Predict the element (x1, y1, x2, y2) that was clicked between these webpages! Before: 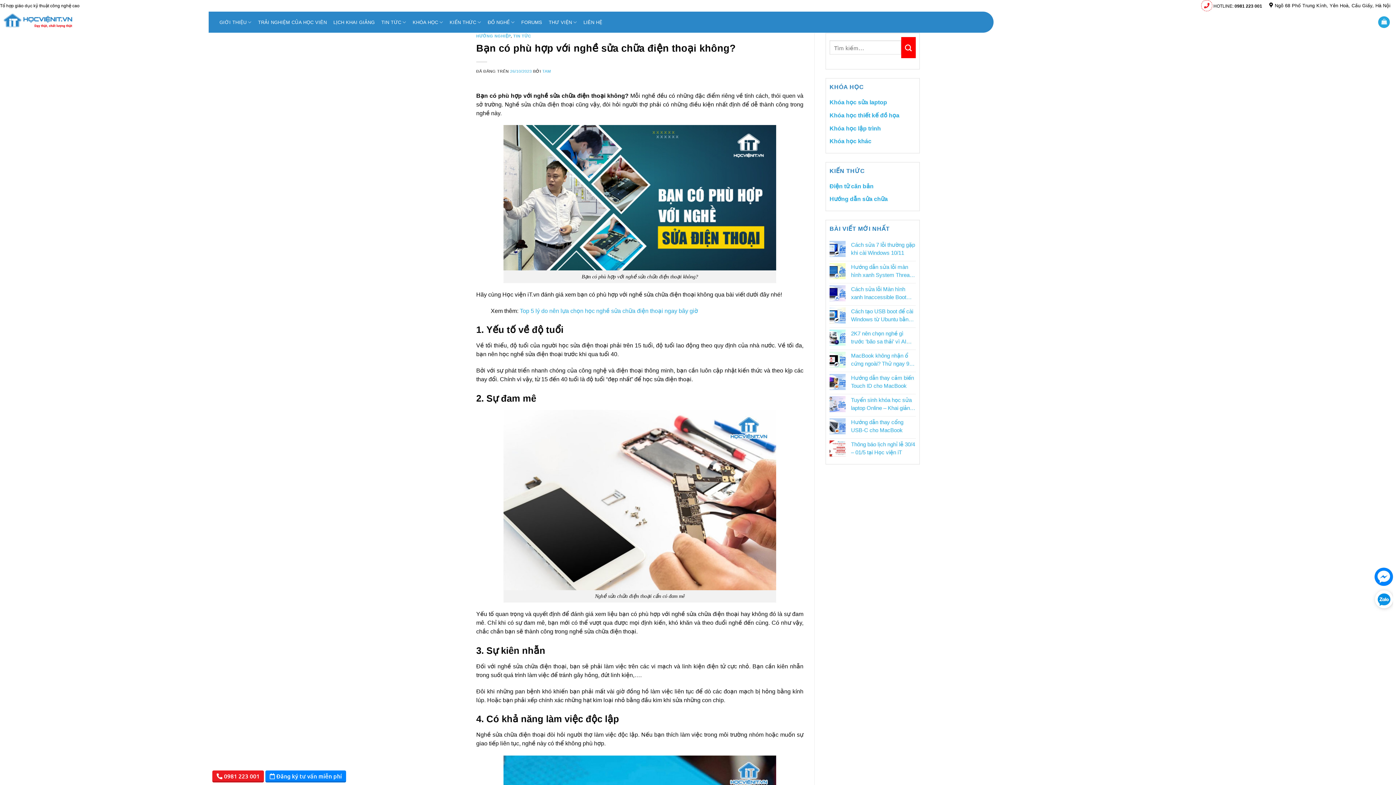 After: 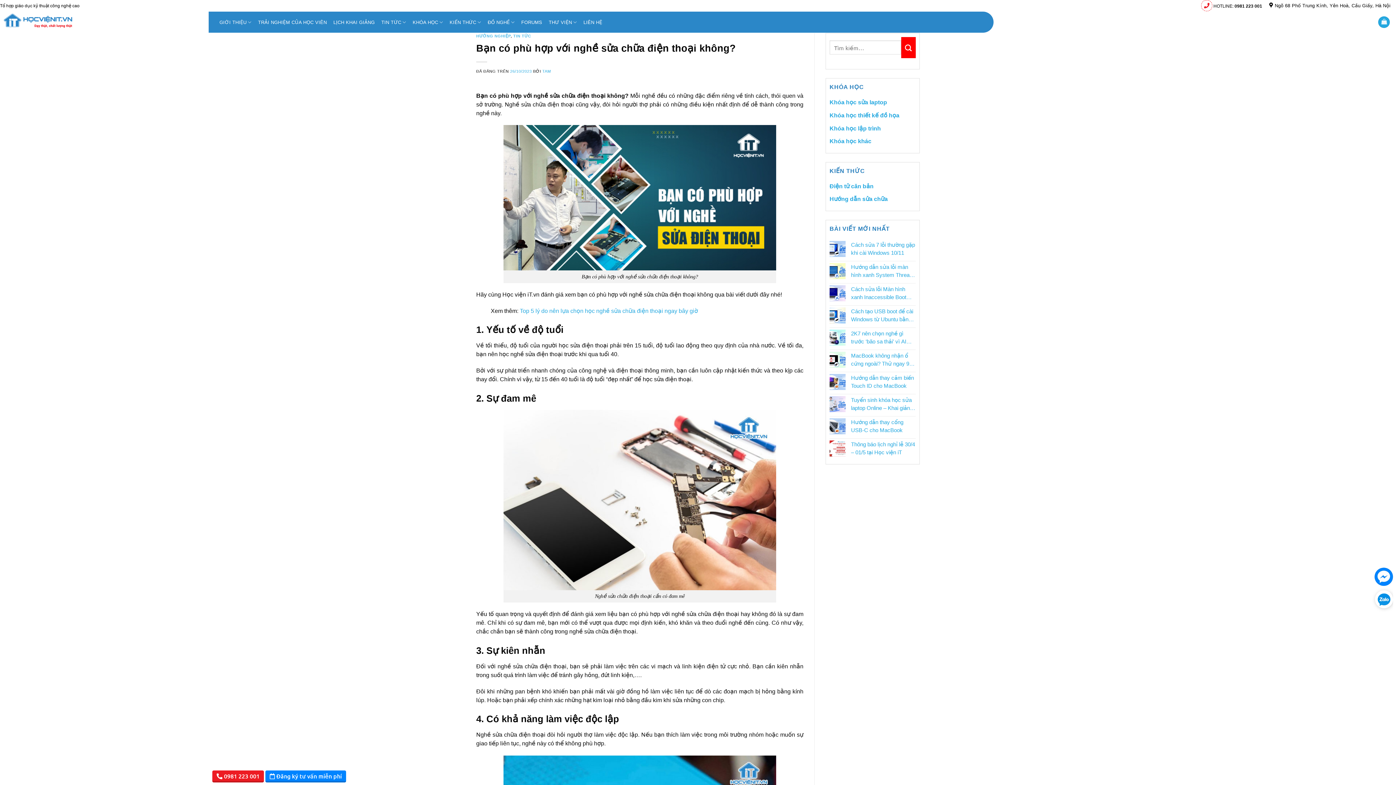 Action: label: 26/10/2023 bbox: (510, 68, 531, 73)